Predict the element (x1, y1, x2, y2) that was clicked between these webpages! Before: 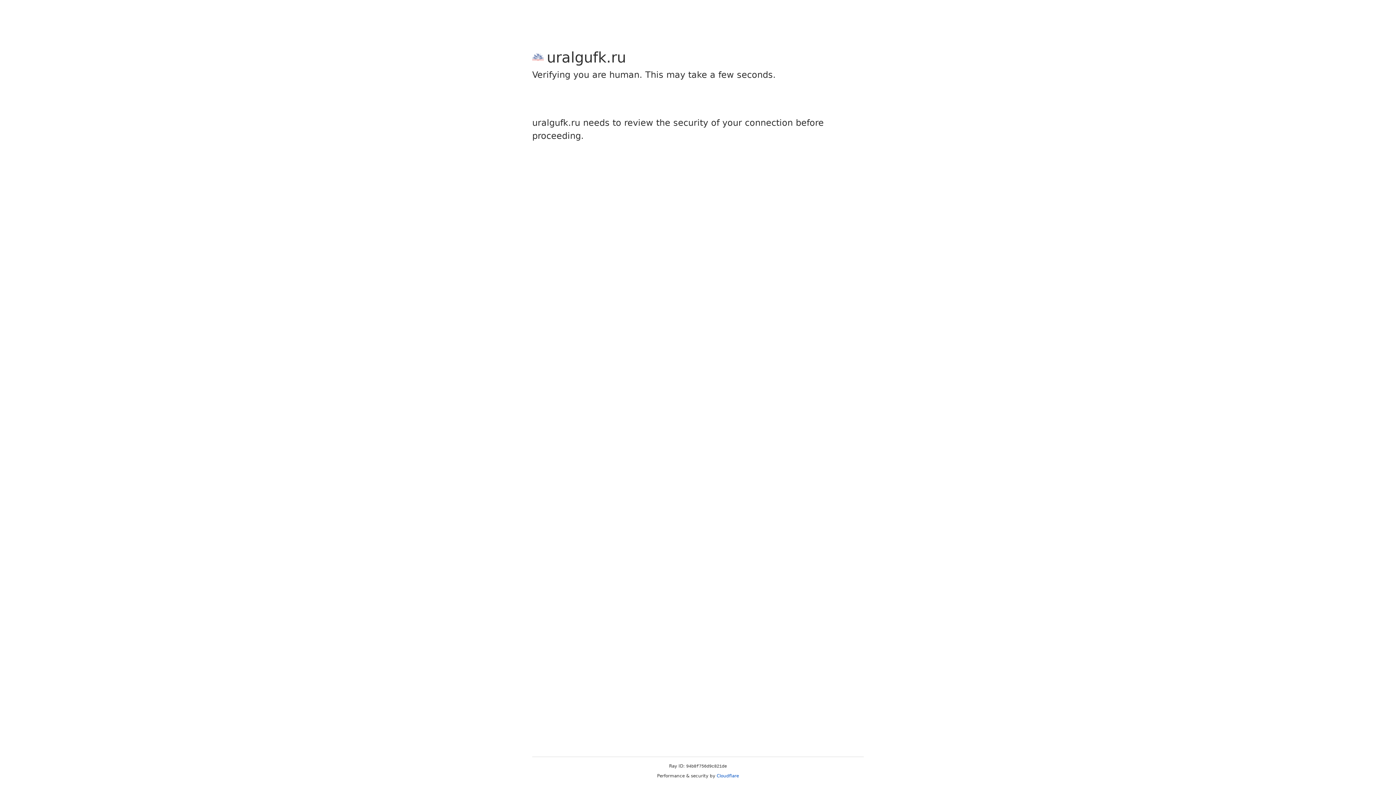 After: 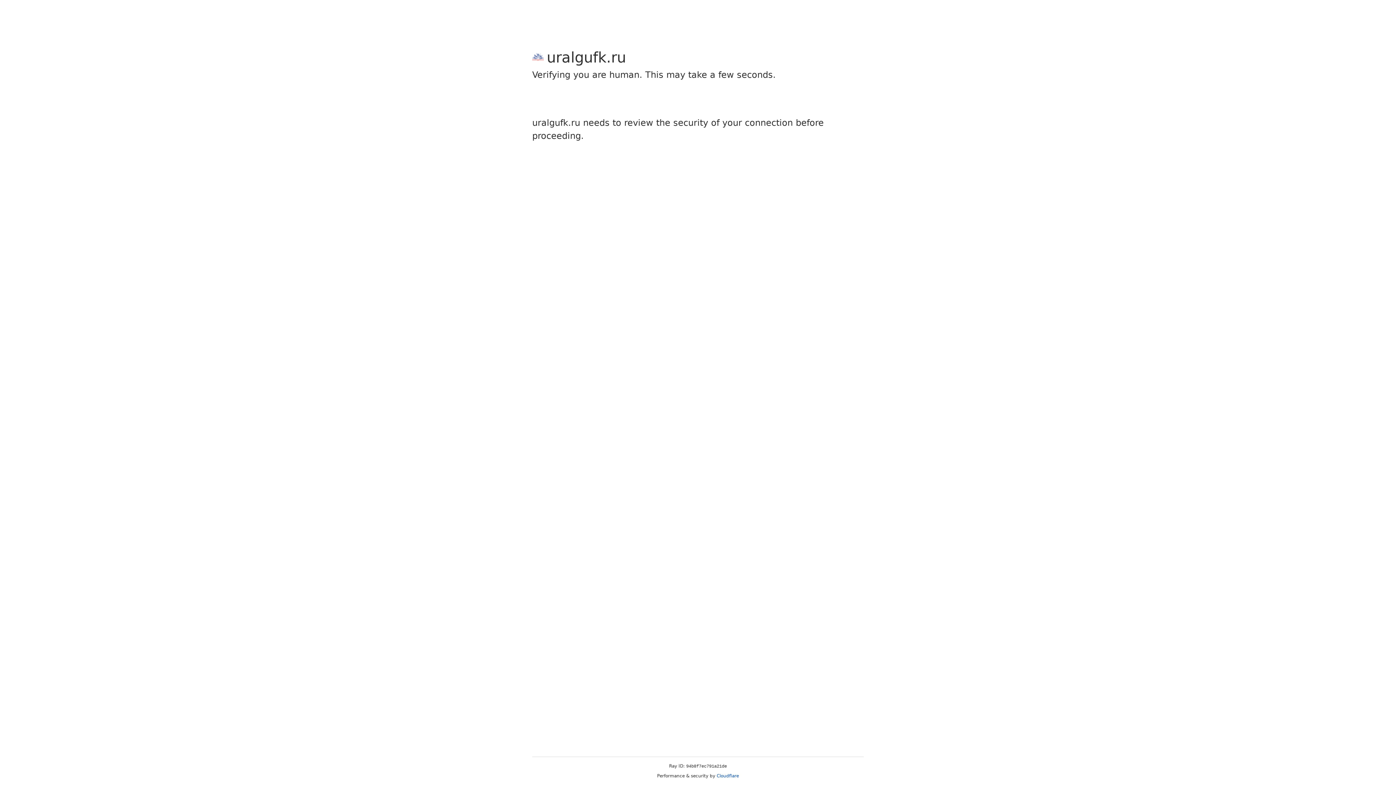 Action: label: Cloudflare bbox: (716, 773, 739, 778)